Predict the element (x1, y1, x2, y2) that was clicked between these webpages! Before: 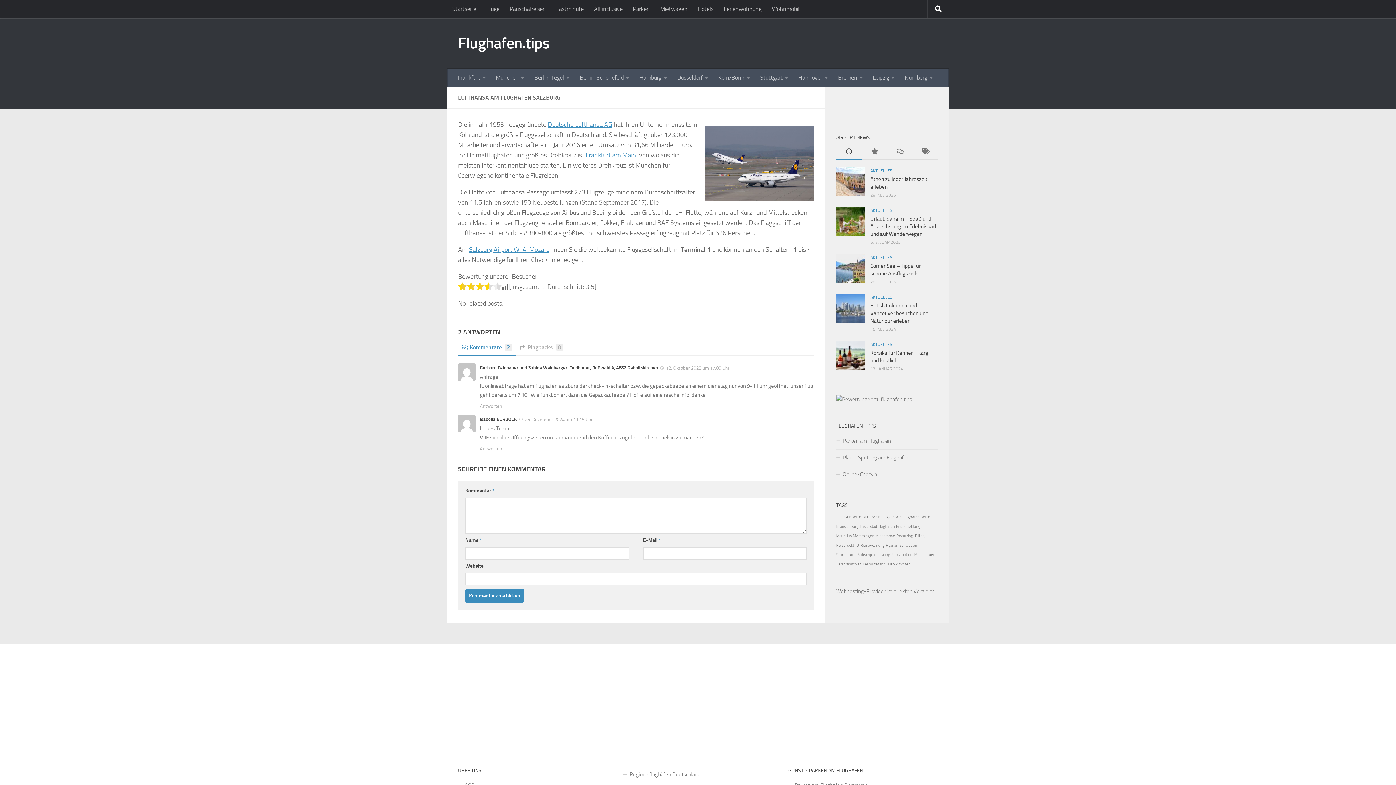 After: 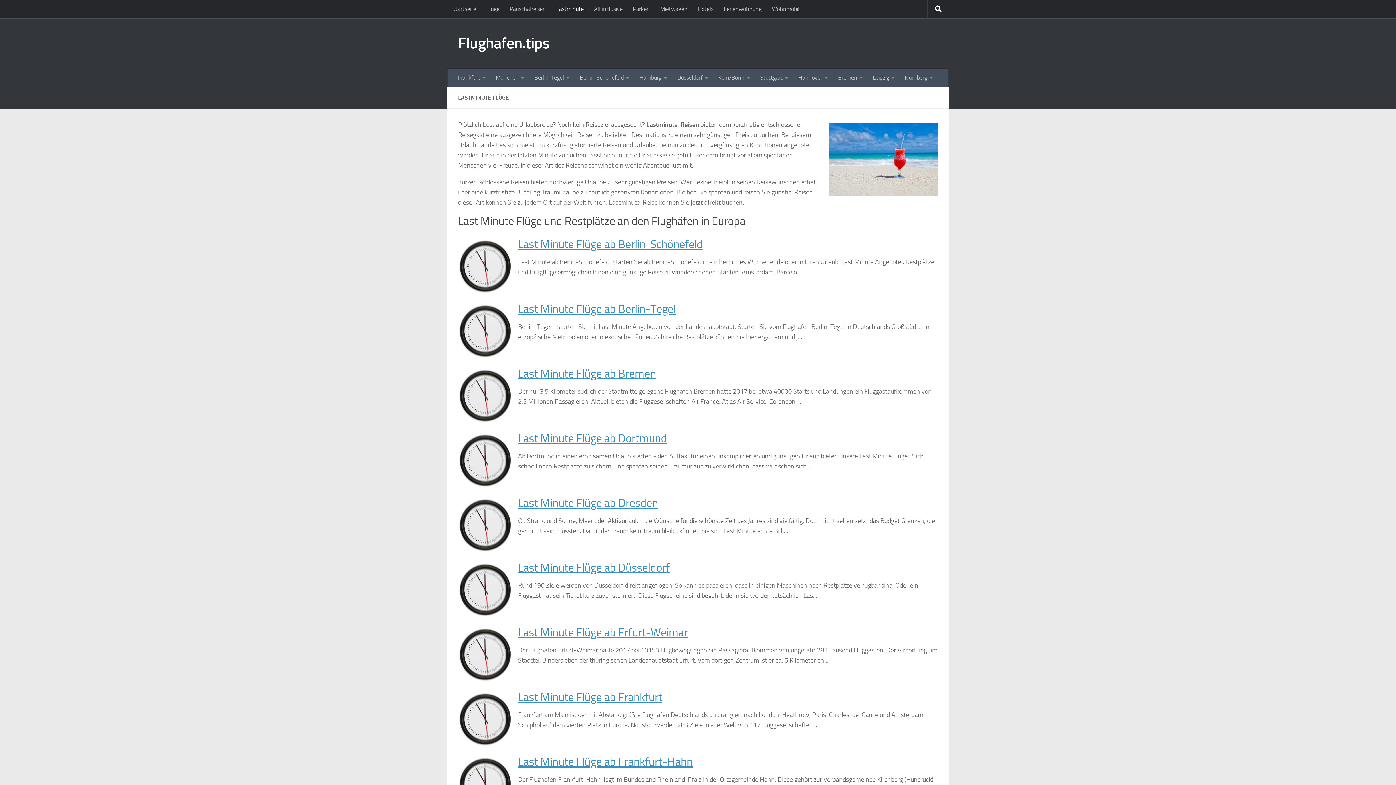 Action: label: Lastminute bbox: (551, 0, 589, 18)